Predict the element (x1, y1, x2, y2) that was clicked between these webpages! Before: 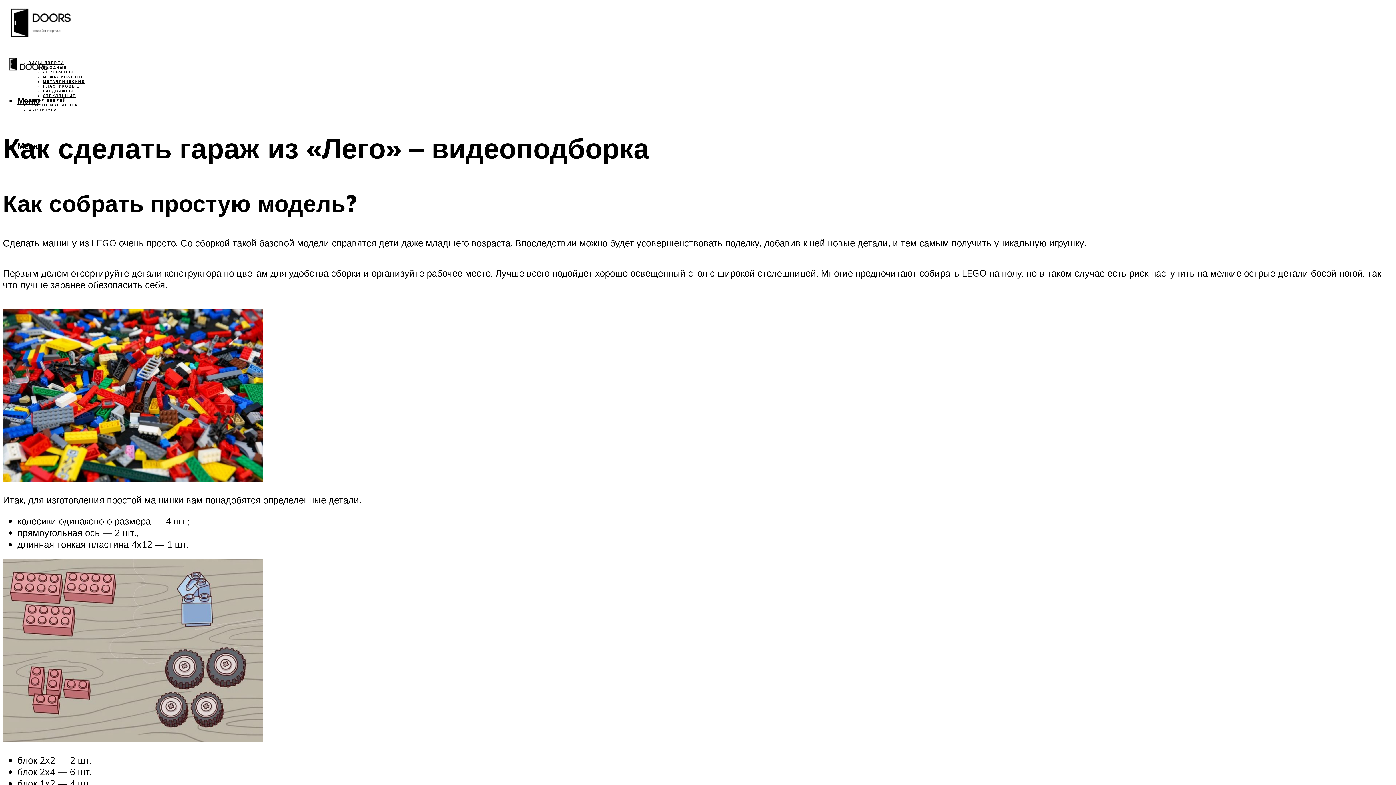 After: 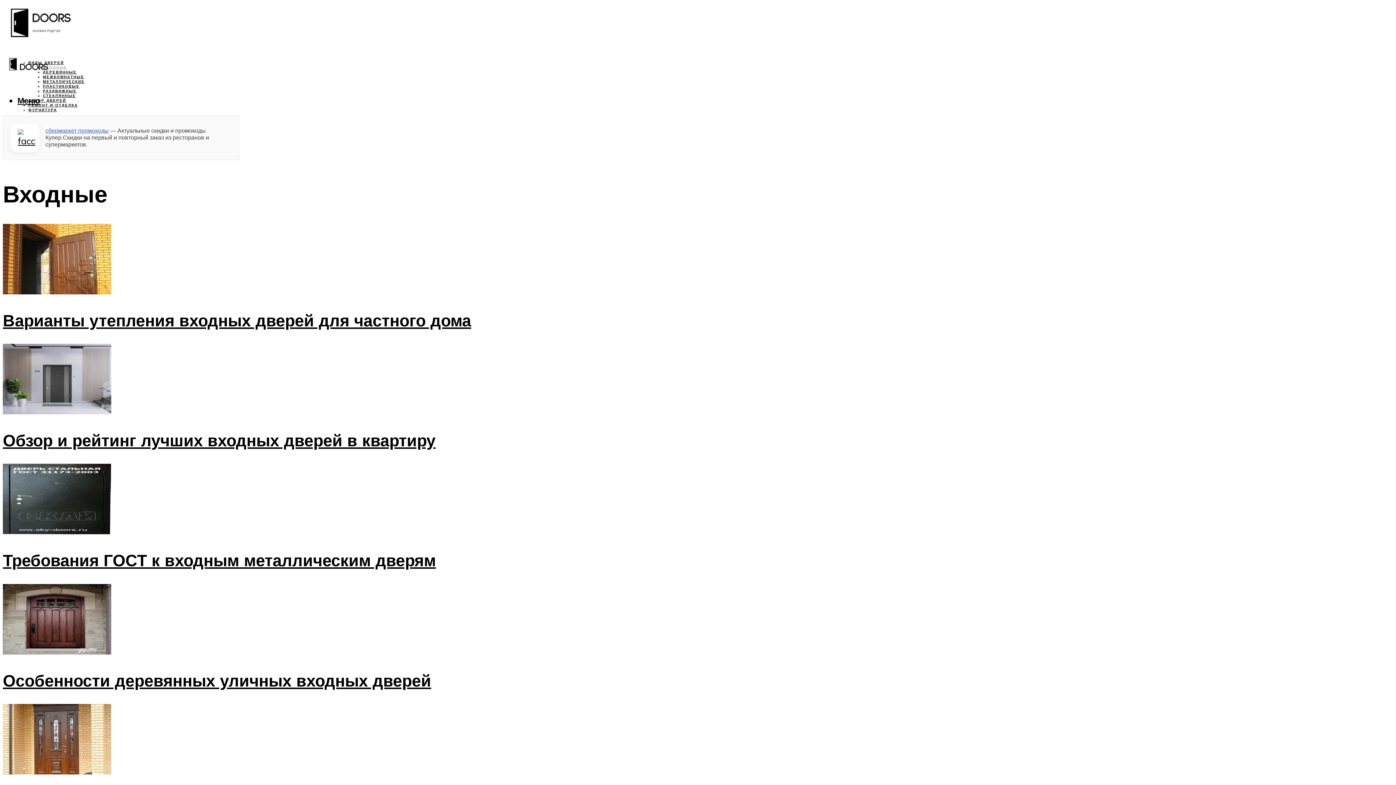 Action: label: ВХОДНЫЕ bbox: (42, 65, 67, 69)